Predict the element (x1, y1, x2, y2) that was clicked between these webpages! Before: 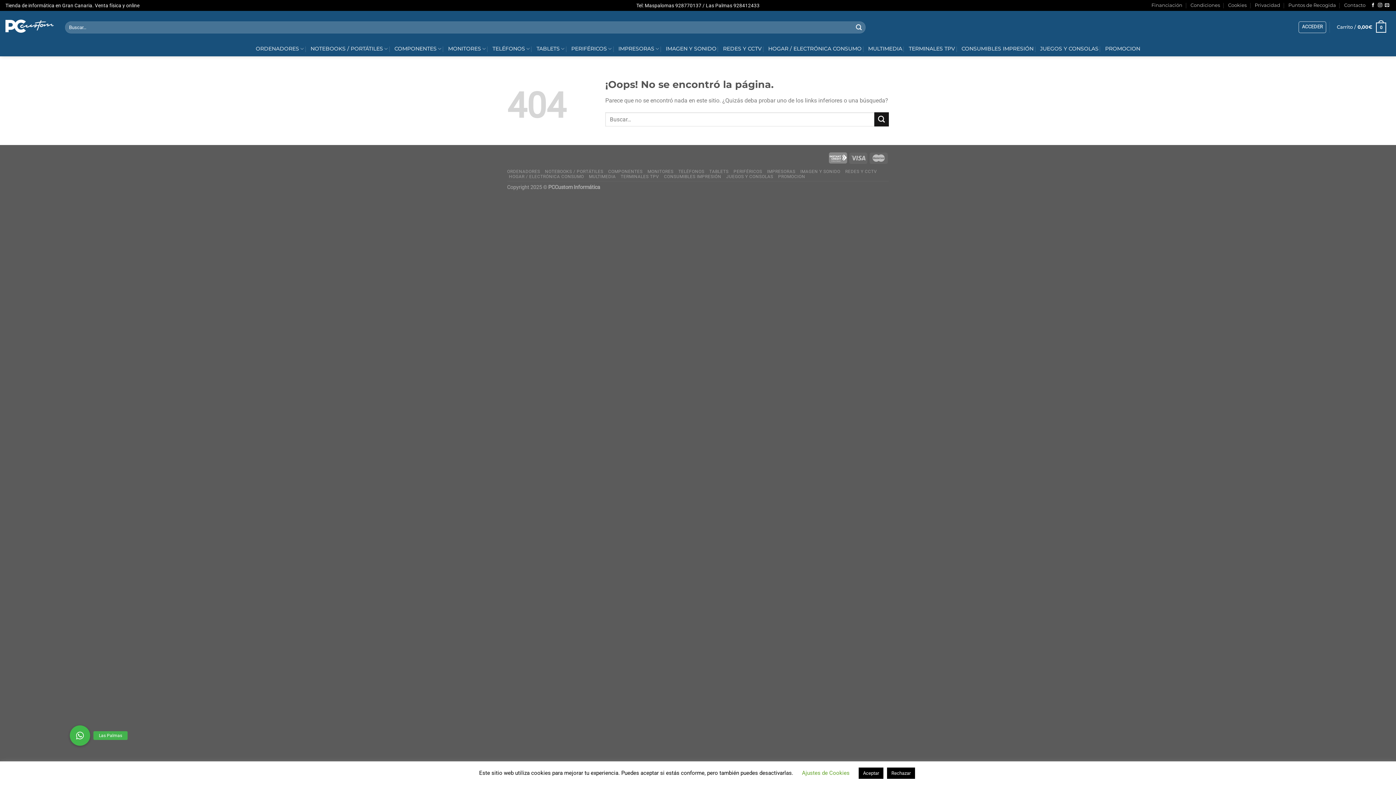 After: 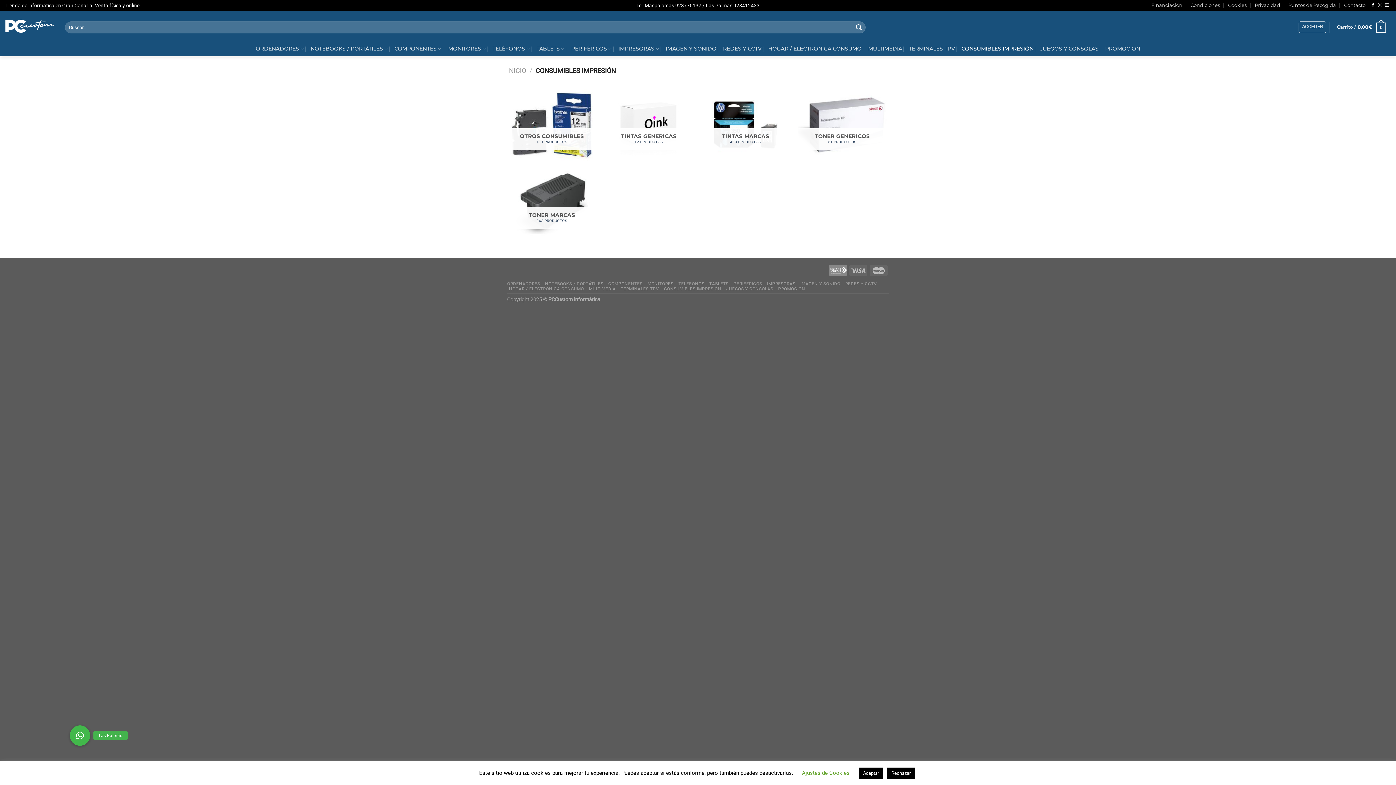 Action: label: CONSUMIBLES IMPRESIÓN bbox: (664, 174, 721, 179)